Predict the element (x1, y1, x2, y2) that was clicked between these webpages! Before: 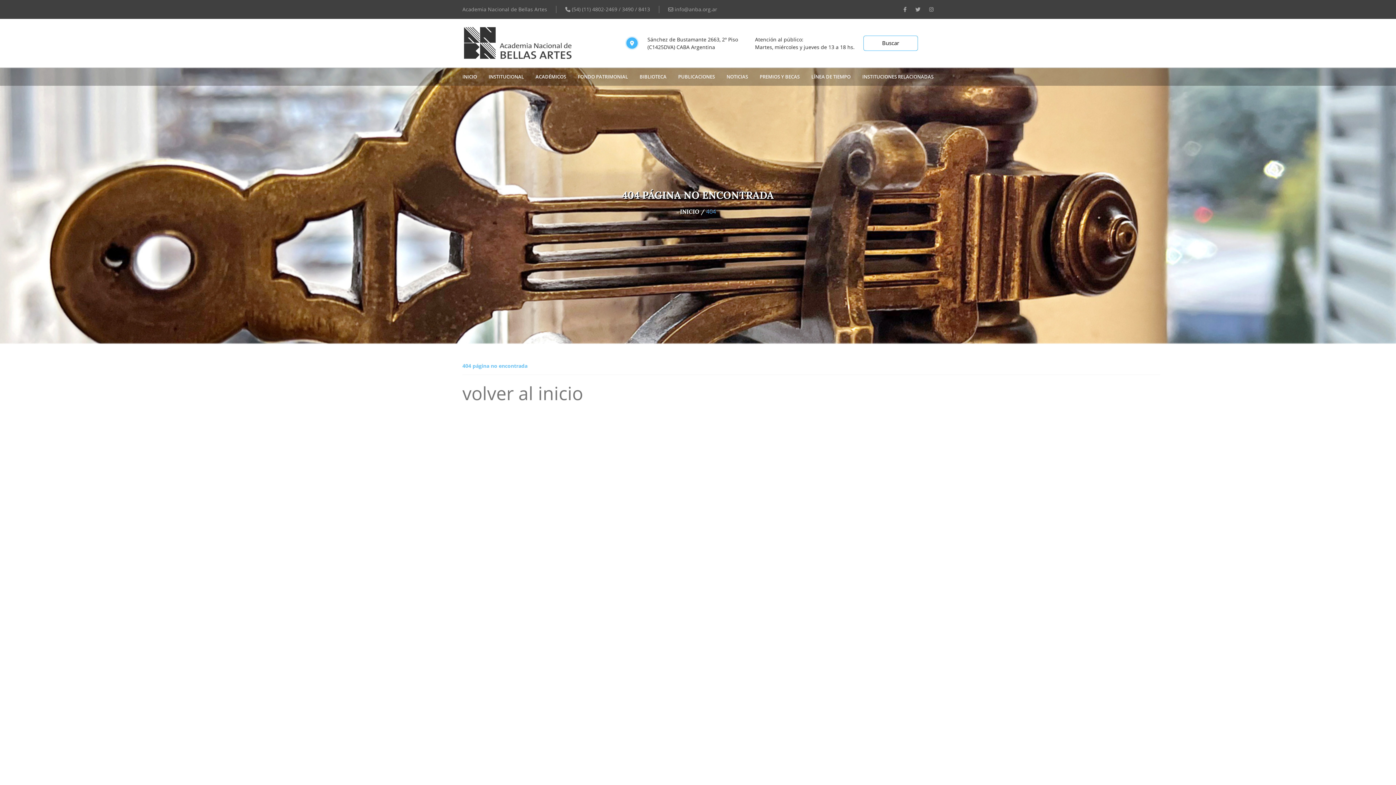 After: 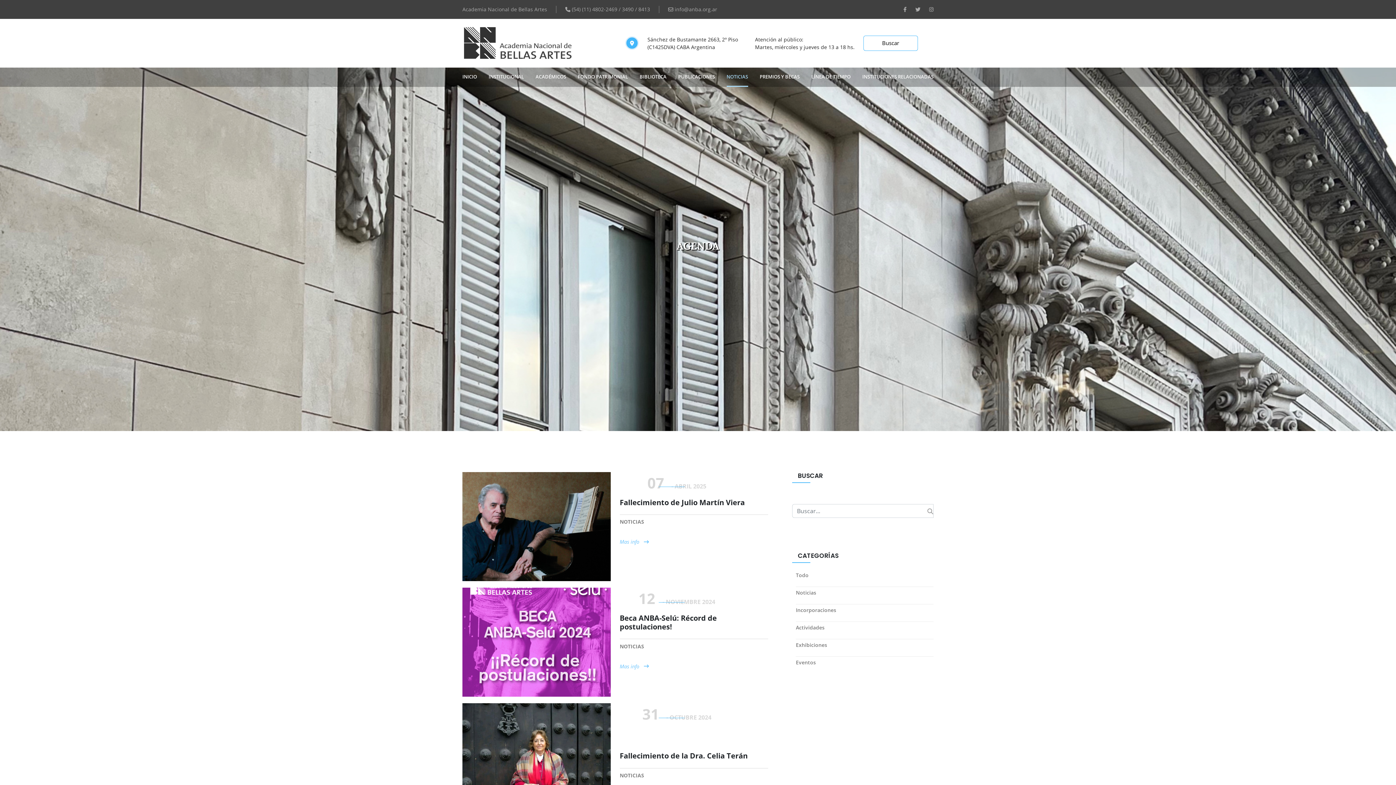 Action: label: NOTICIAS bbox: (726, 73, 748, 85)